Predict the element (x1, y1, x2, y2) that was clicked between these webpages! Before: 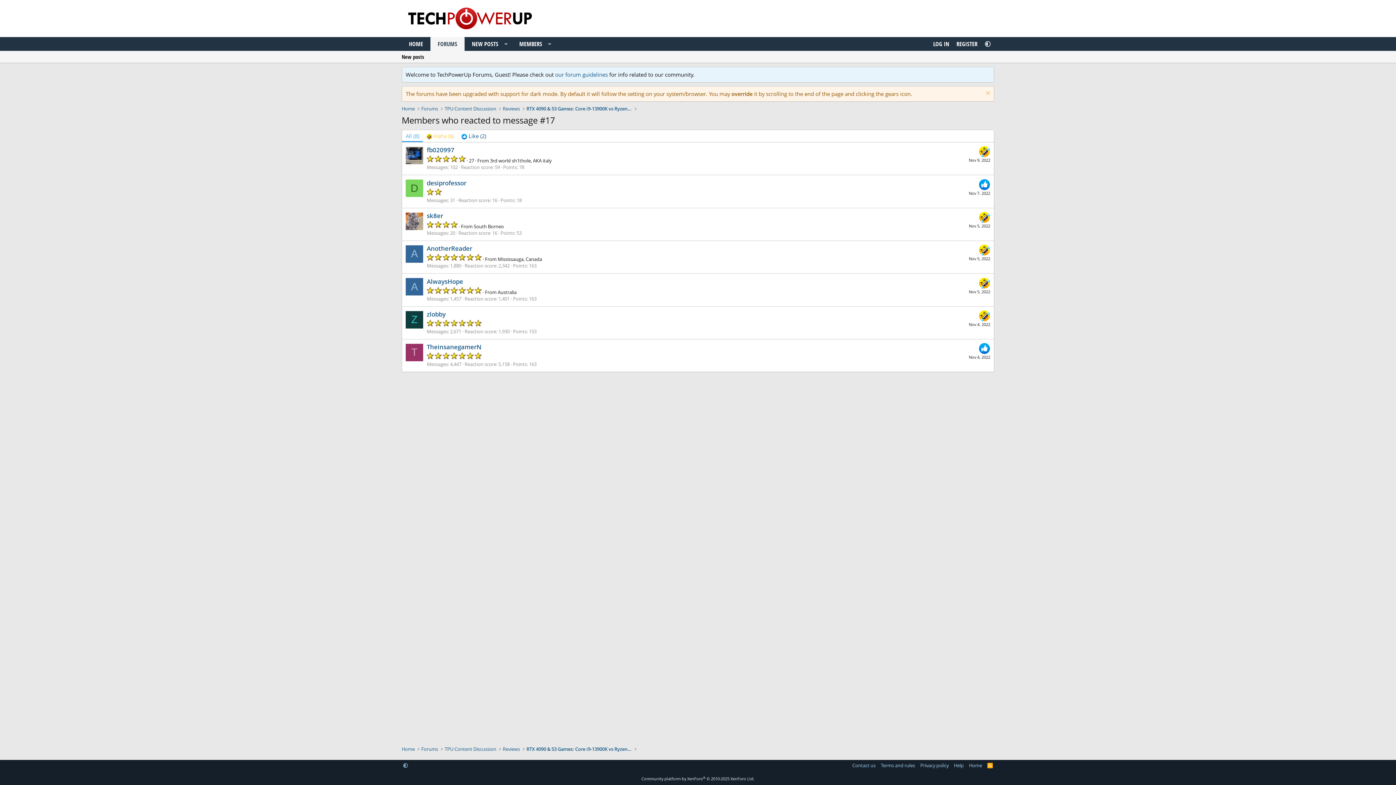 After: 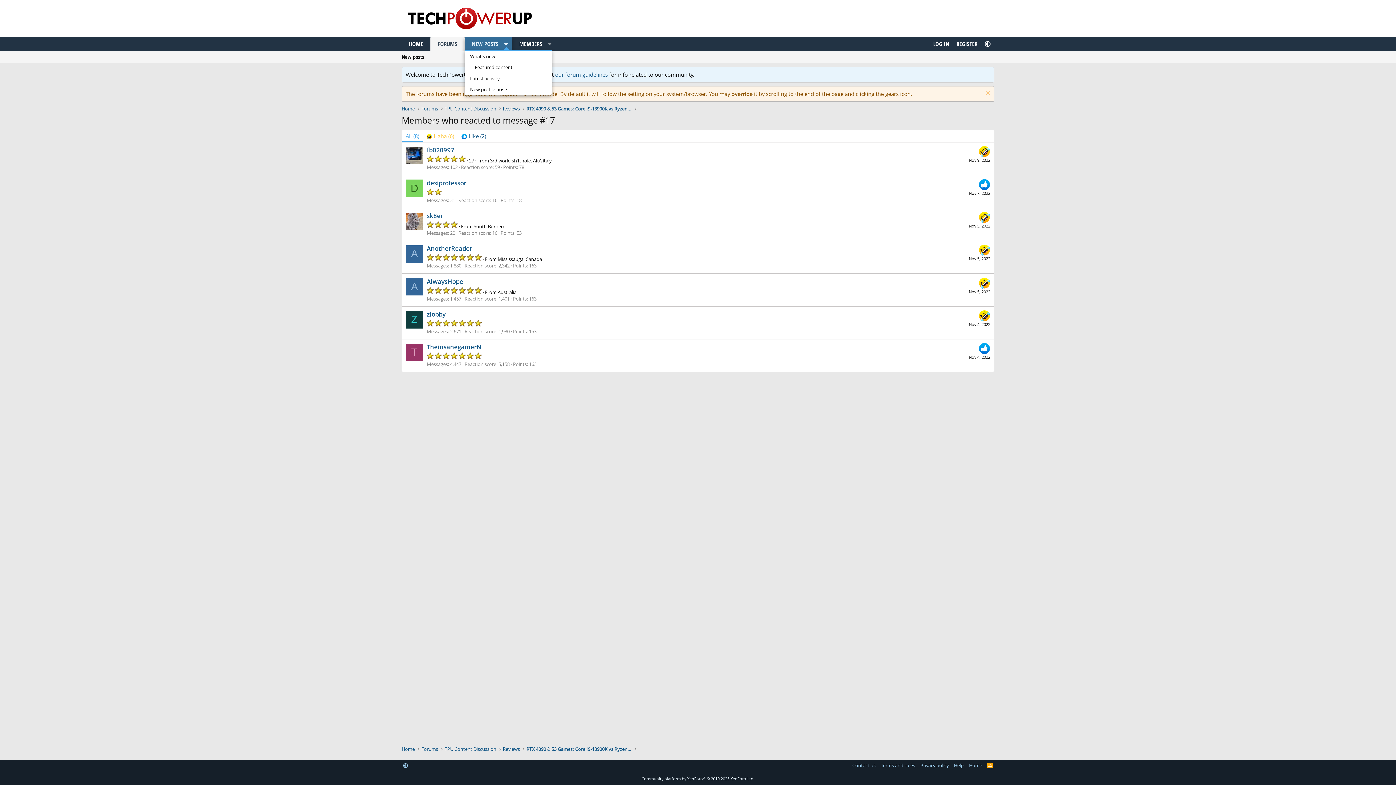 Action: bbox: (500, 37, 512, 50) label: Toggle expanded